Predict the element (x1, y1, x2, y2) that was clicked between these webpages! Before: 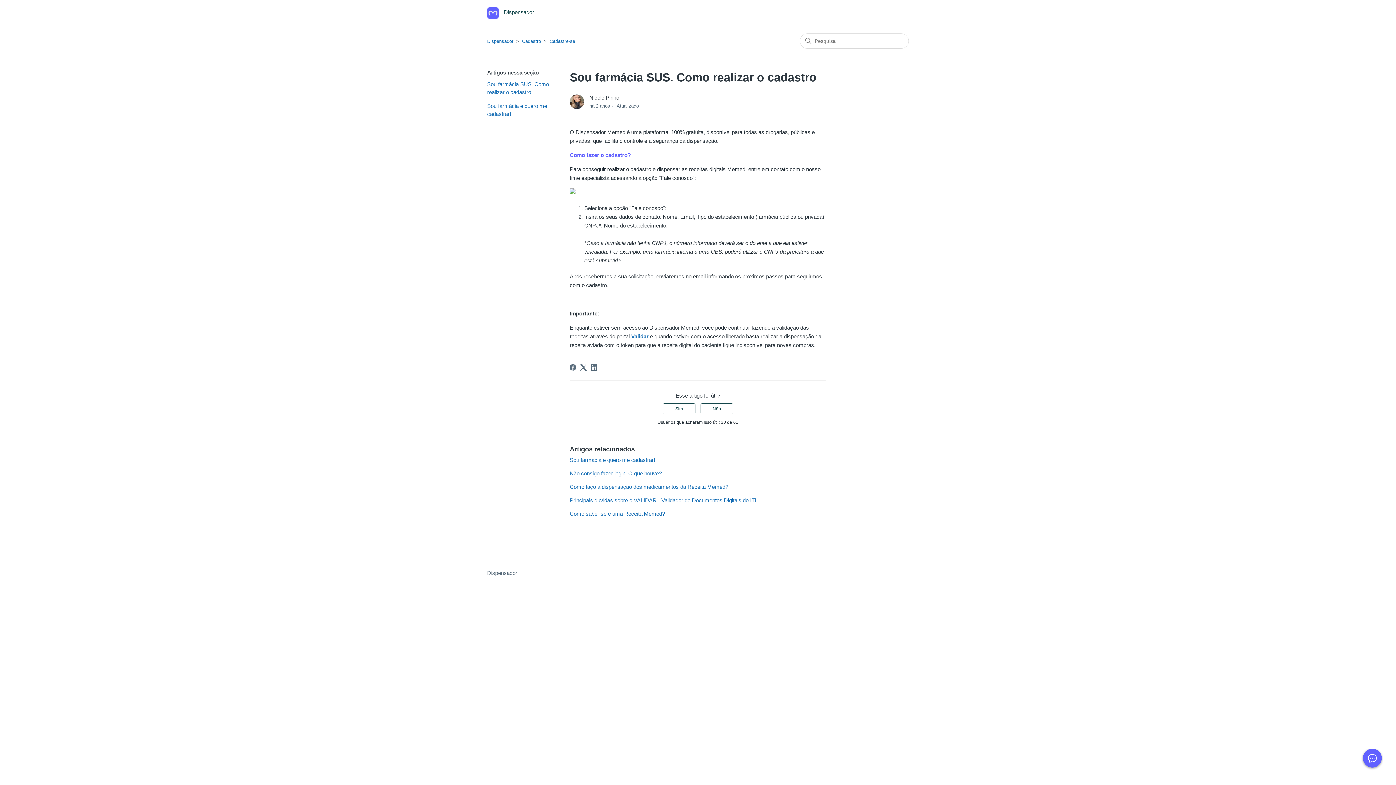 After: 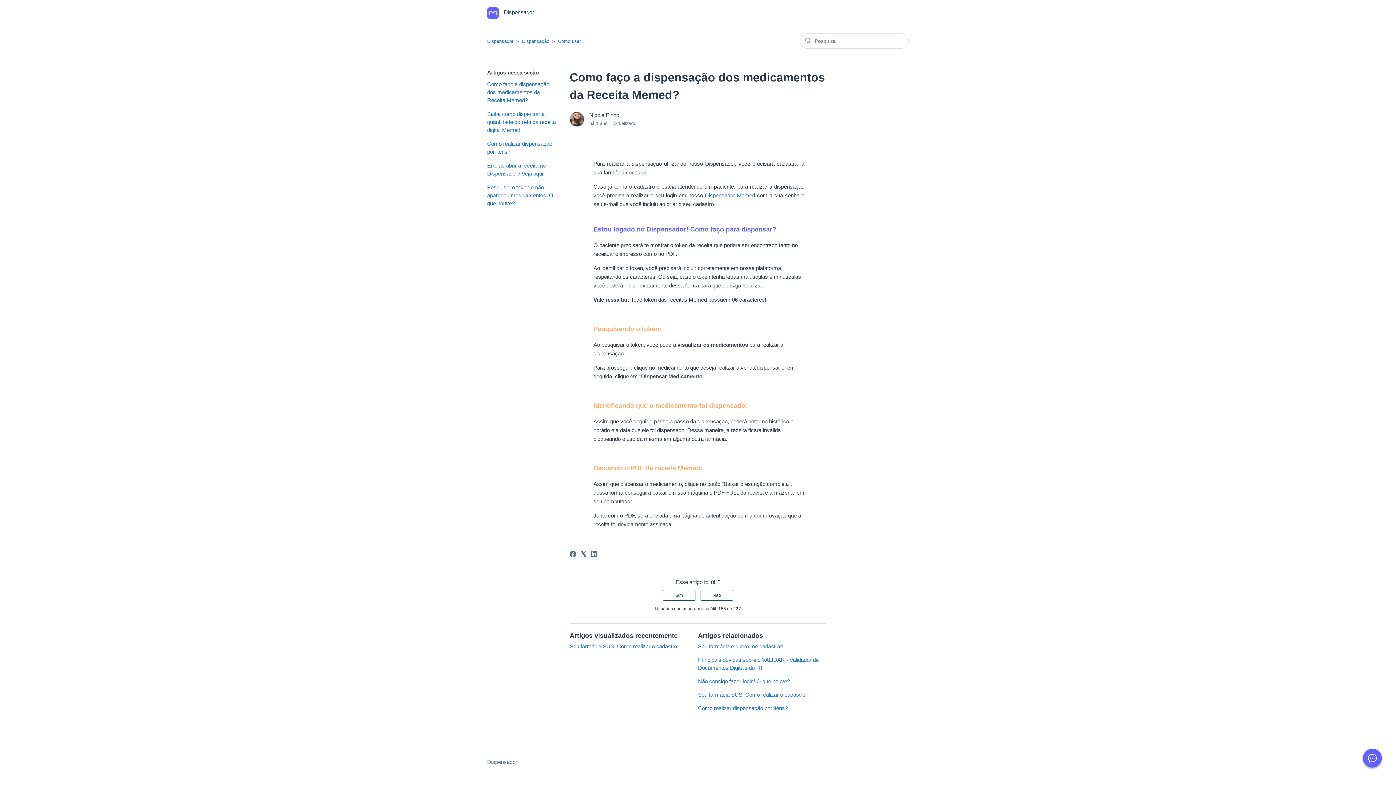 Action: label: Como faço a dispensação dos medicamentos da Receita Memed? bbox: (569, 484, 728, 490)